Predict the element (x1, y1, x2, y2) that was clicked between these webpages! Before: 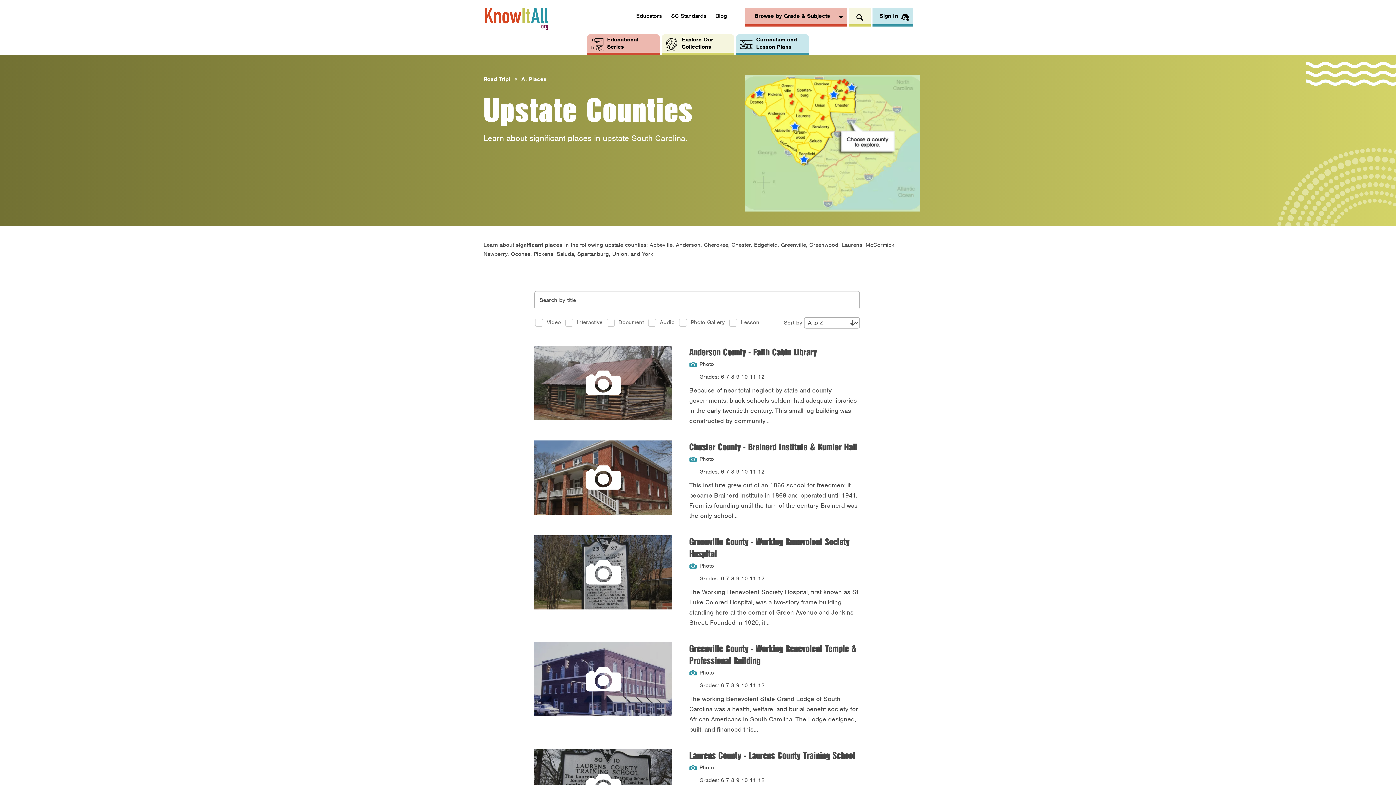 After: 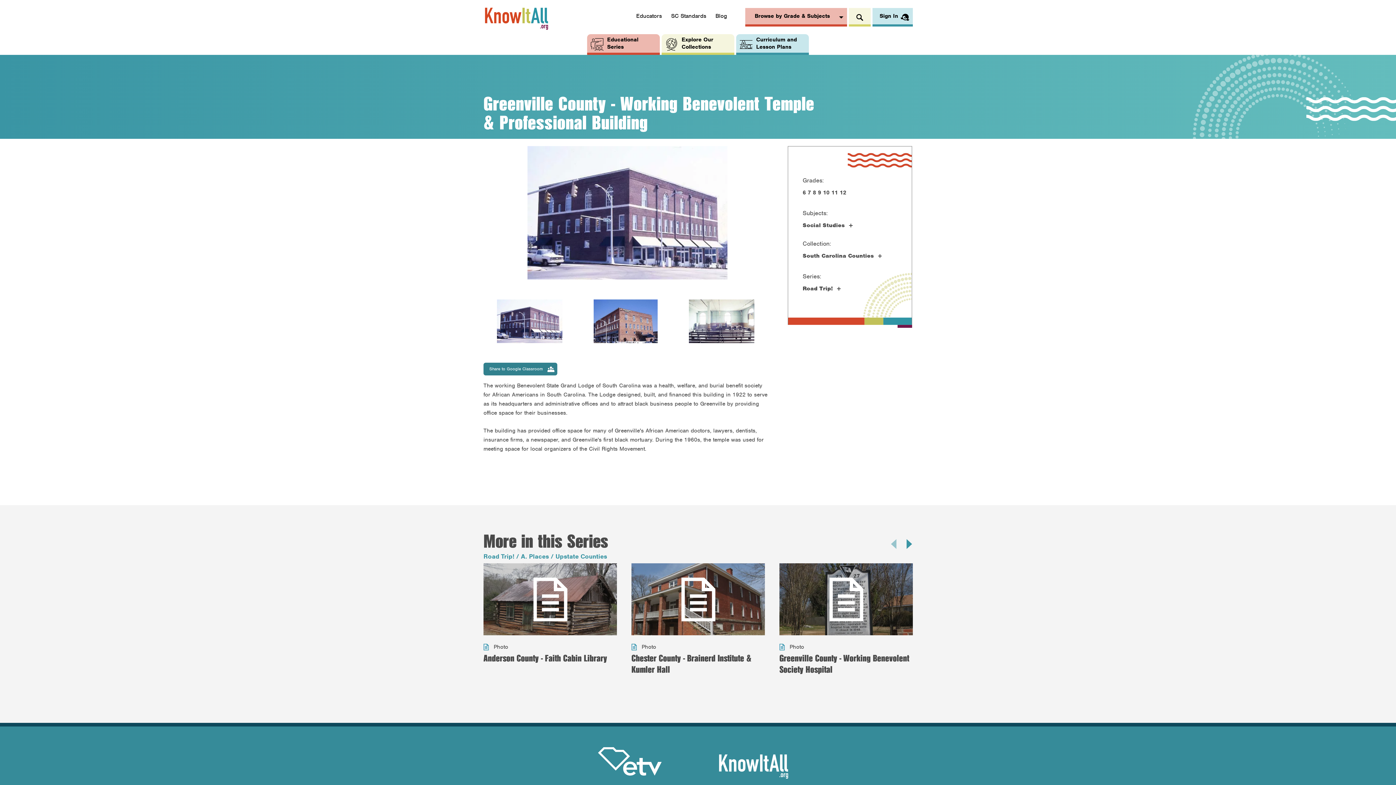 Action: bbox: (534, 642, 672, 716)